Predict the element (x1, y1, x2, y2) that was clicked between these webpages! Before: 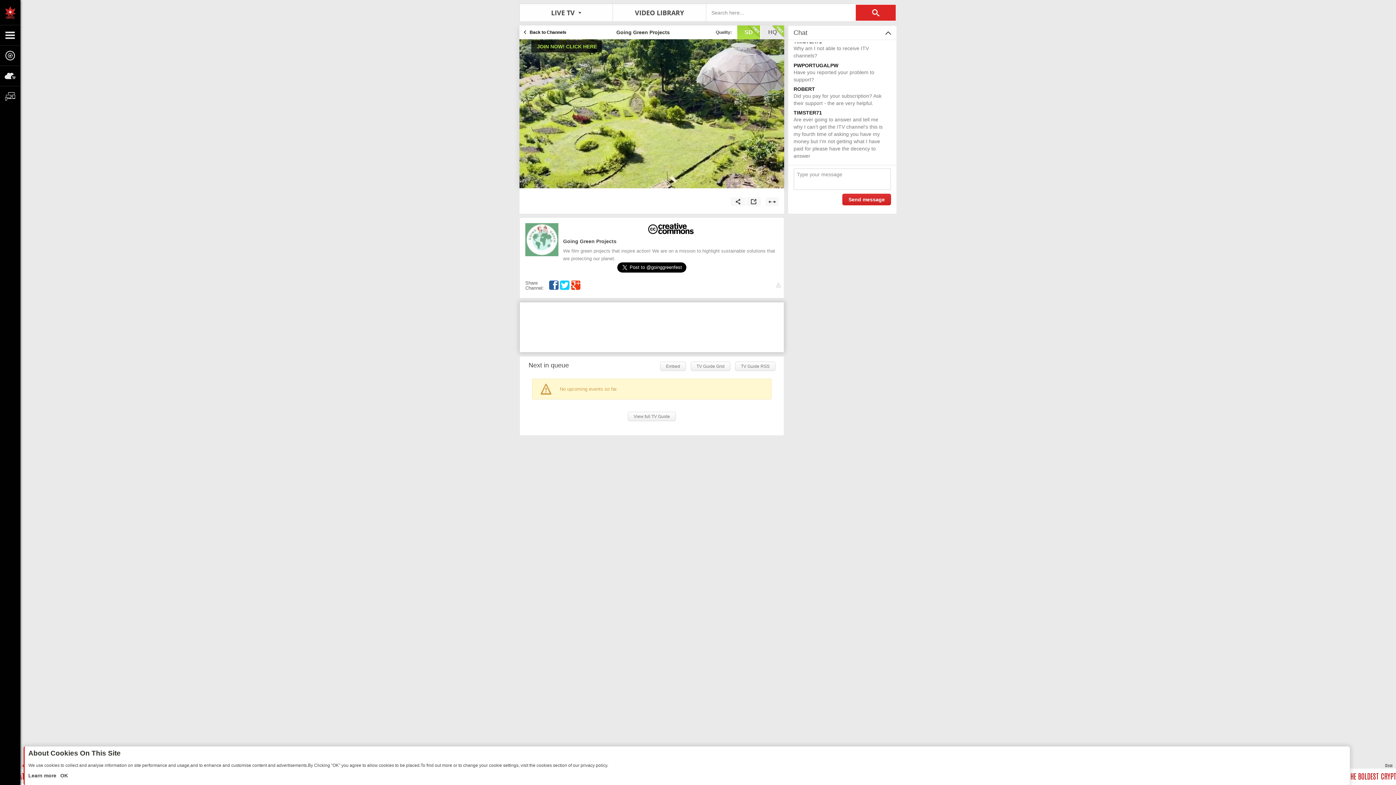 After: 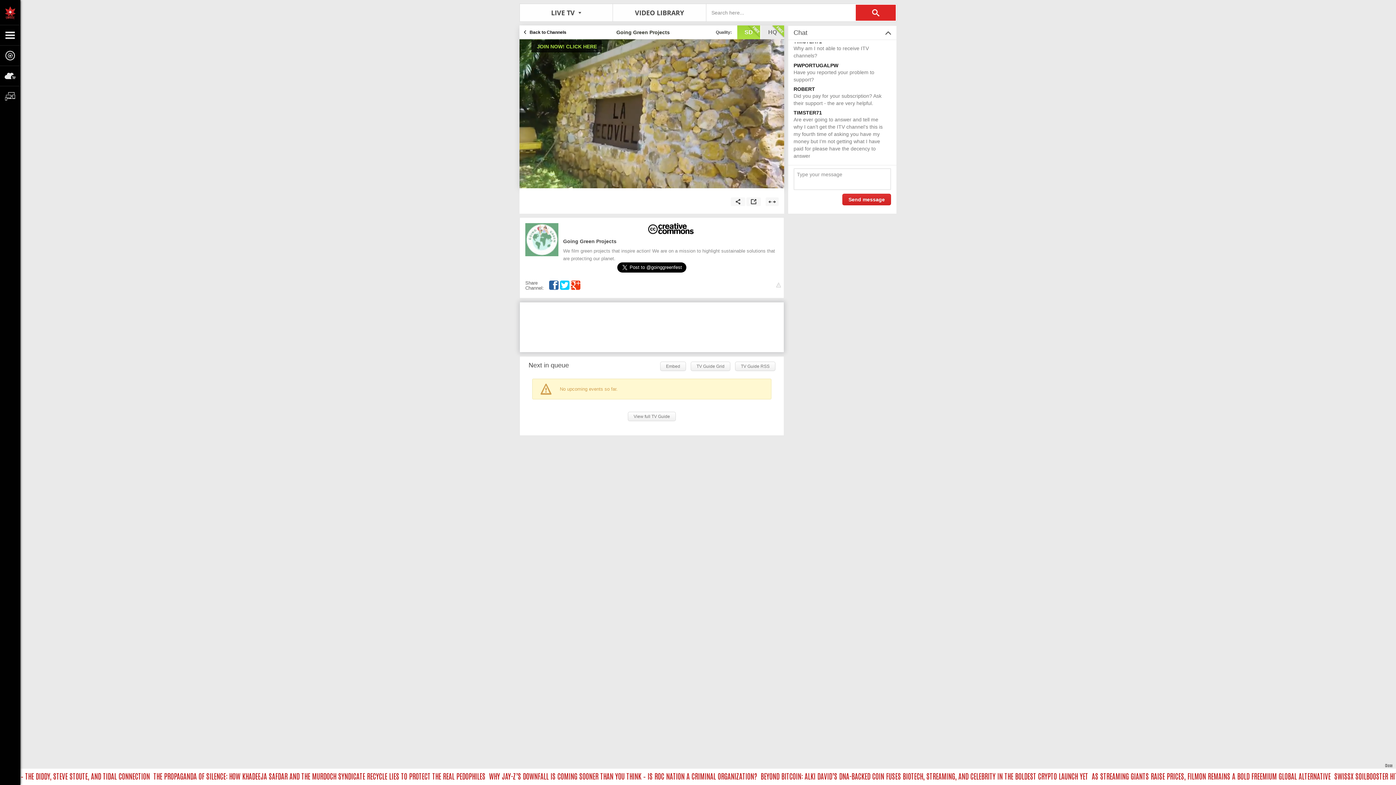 Action: label:  OK bbox: (58, 773, 68, 778)